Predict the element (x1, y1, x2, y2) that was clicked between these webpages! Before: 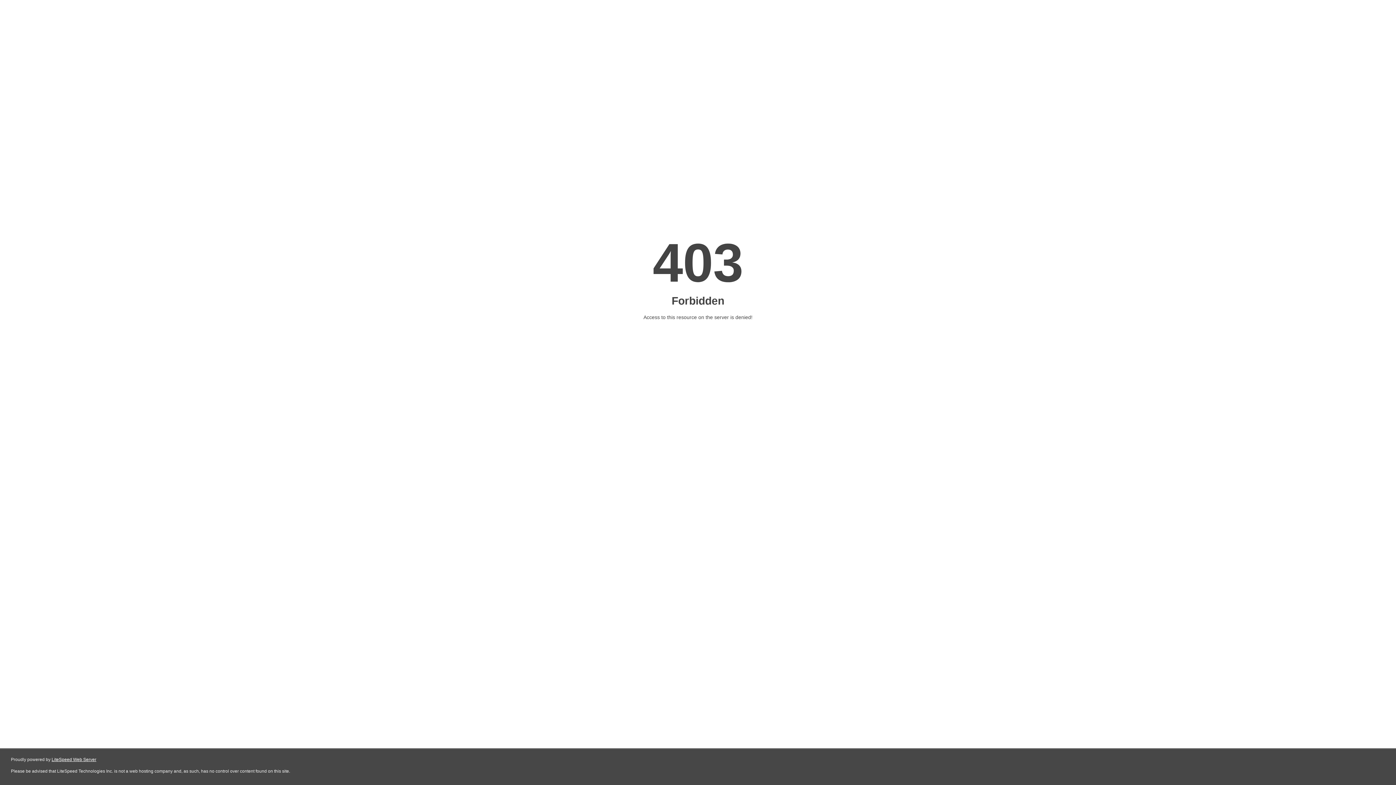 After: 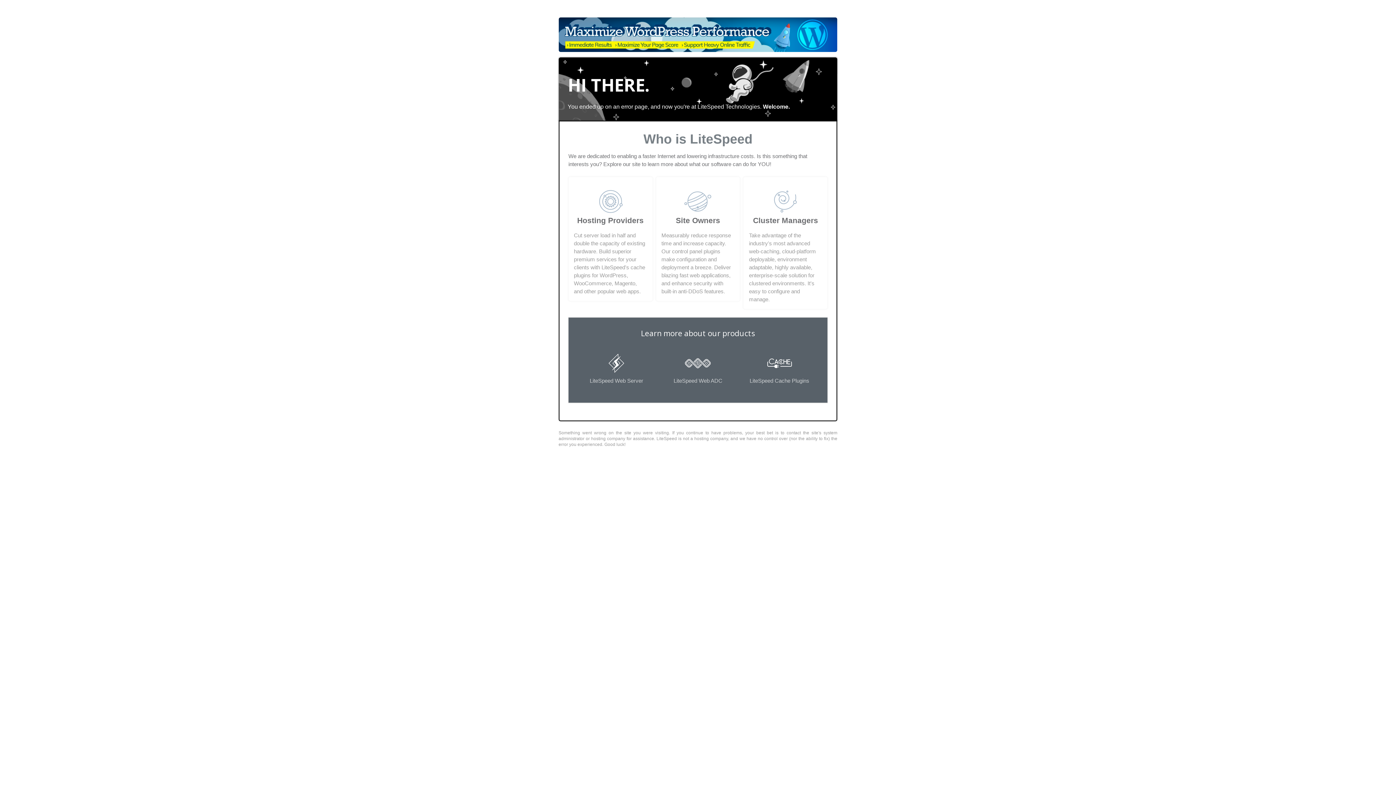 Action: label: LiteSpeed Web Server bbox: (51, 757, 96, 762)